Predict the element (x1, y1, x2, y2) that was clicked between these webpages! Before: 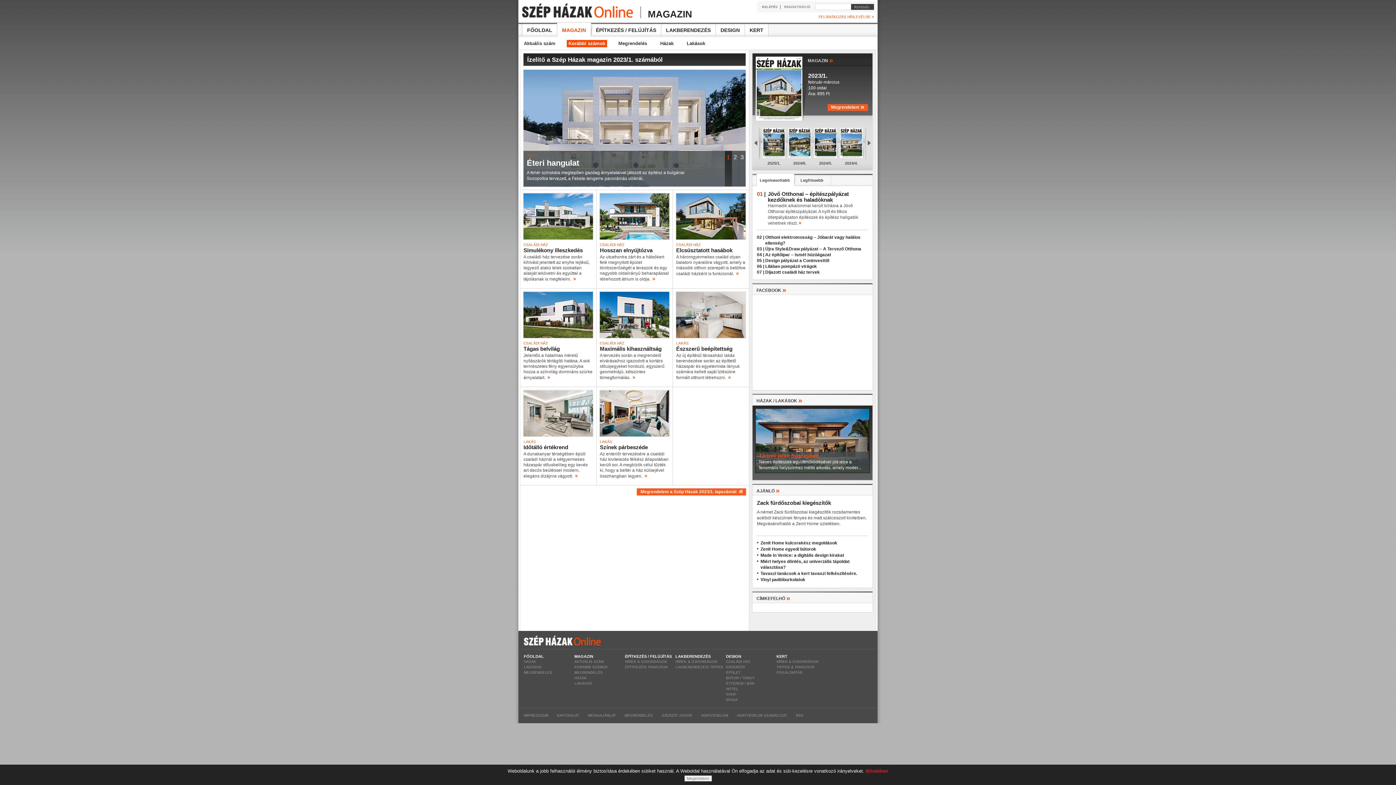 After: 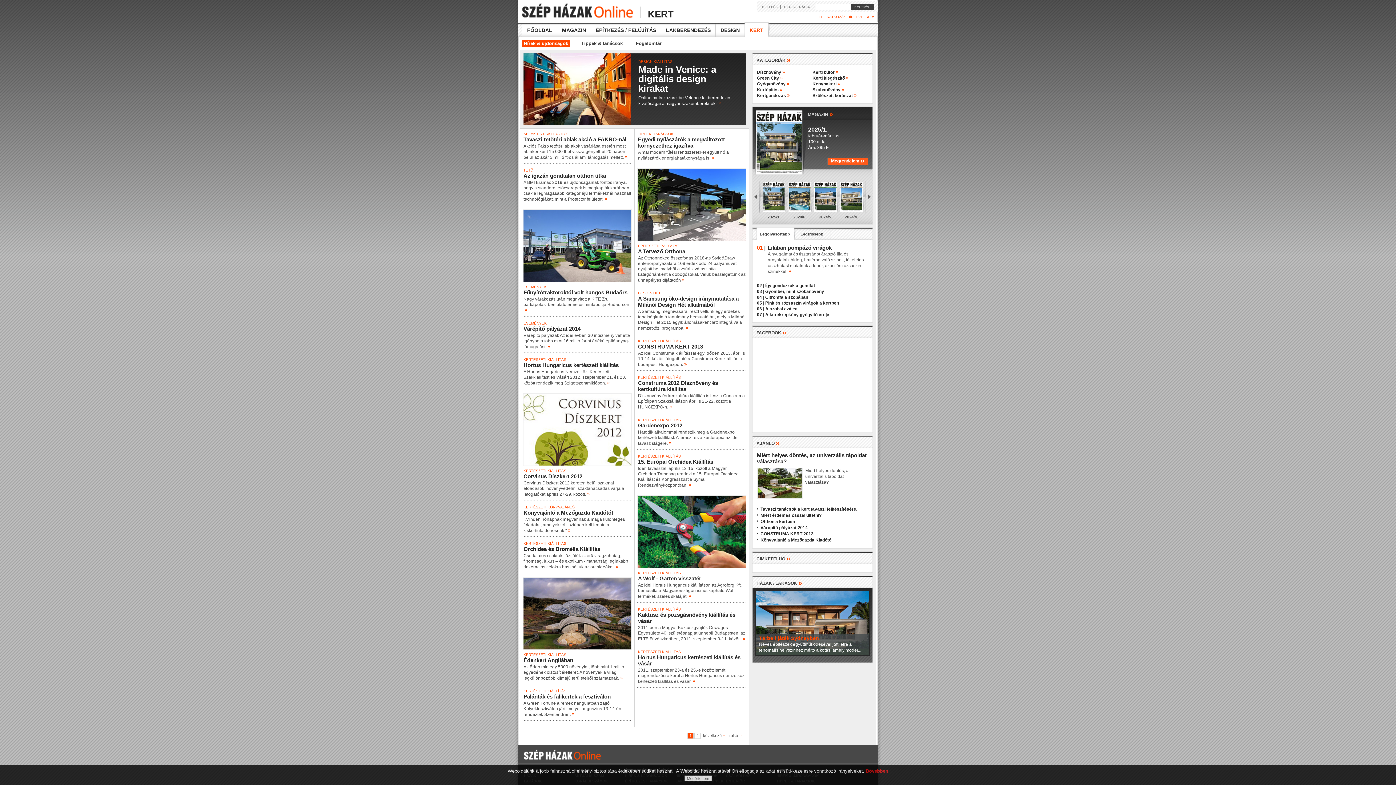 Action: bbox: (776, 660, 818, 664) label: HÍREK & ÚJDONSÁGOK